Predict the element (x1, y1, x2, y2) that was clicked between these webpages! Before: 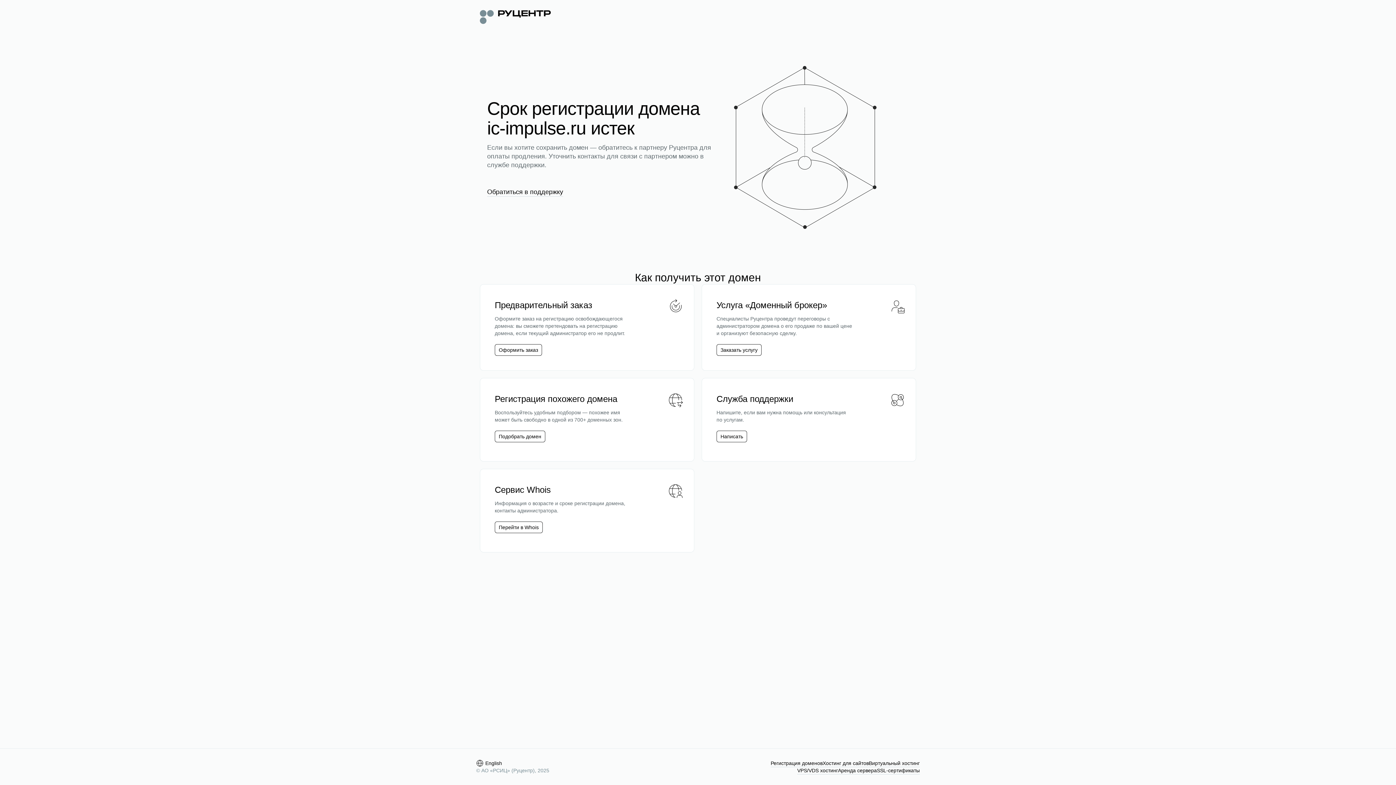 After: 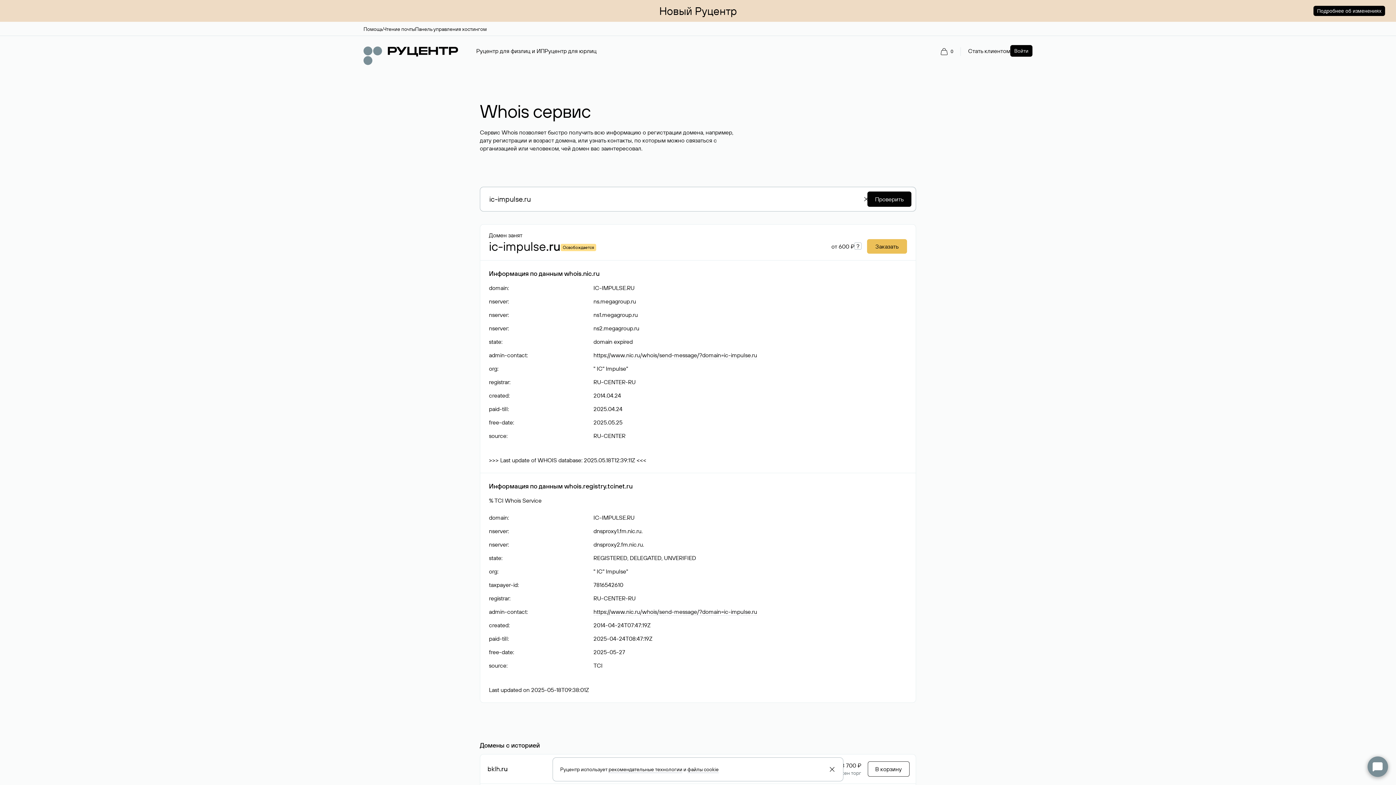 Action: label: Перейти в Whois bbox: (498, 524, 538, 531)